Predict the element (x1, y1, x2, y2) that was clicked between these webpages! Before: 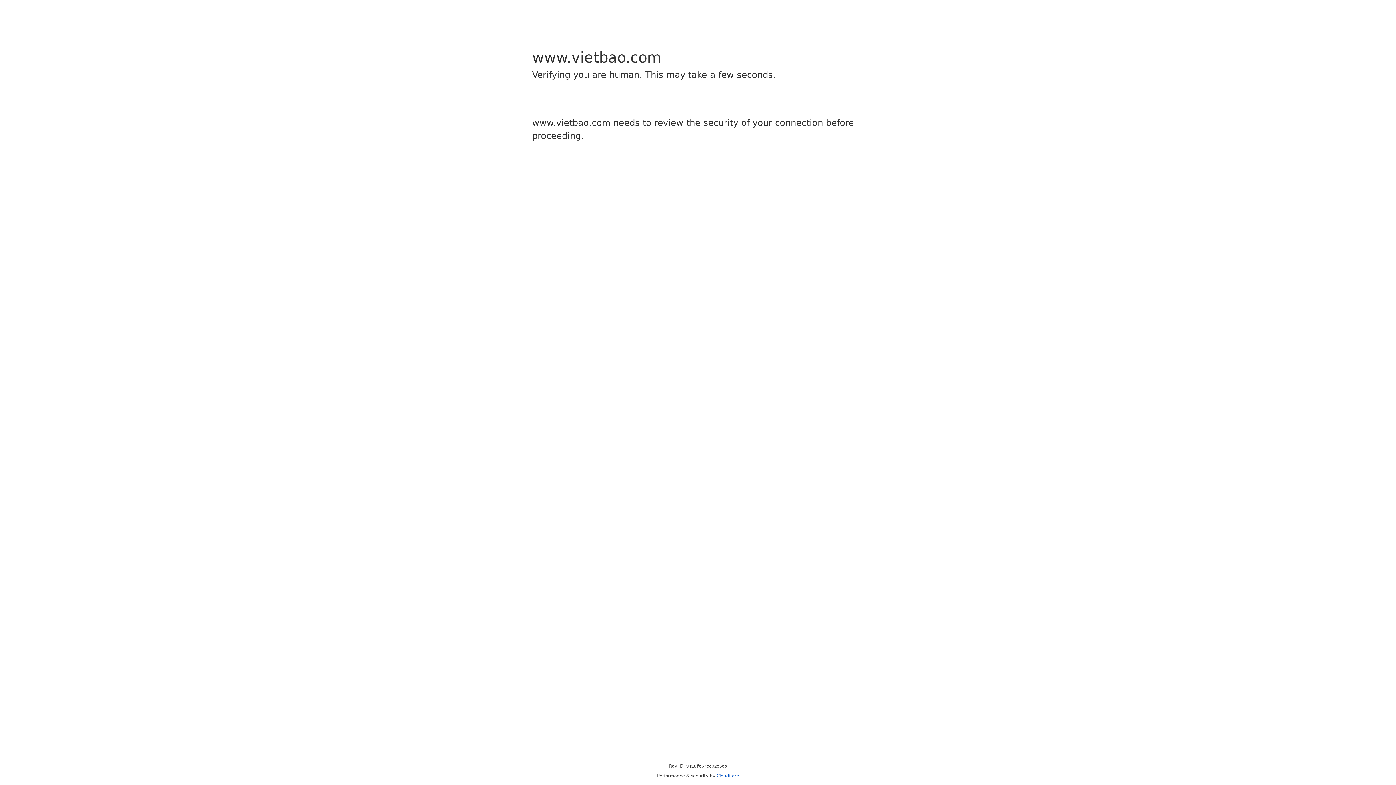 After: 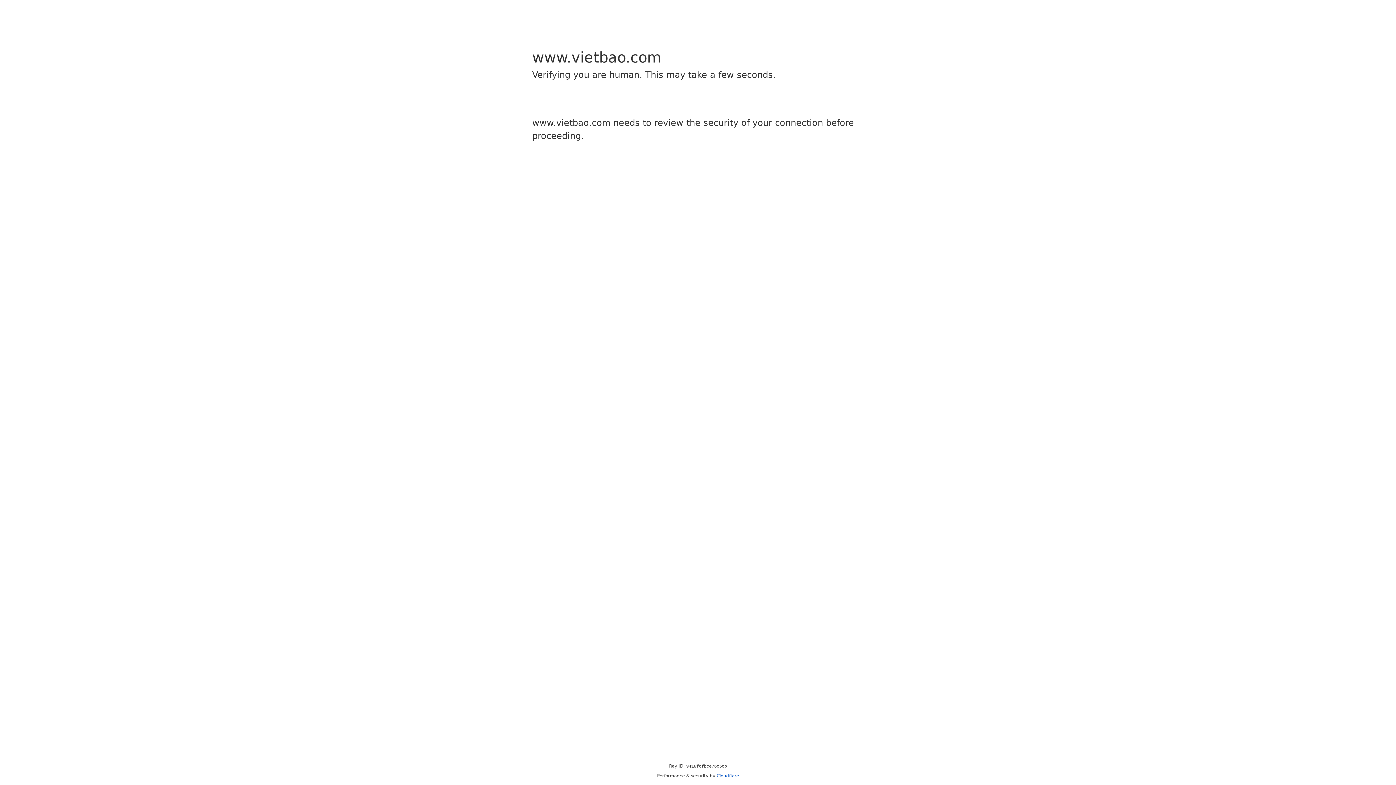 Action: bbox: (716, 773, 739, 778) label: Cloudflare